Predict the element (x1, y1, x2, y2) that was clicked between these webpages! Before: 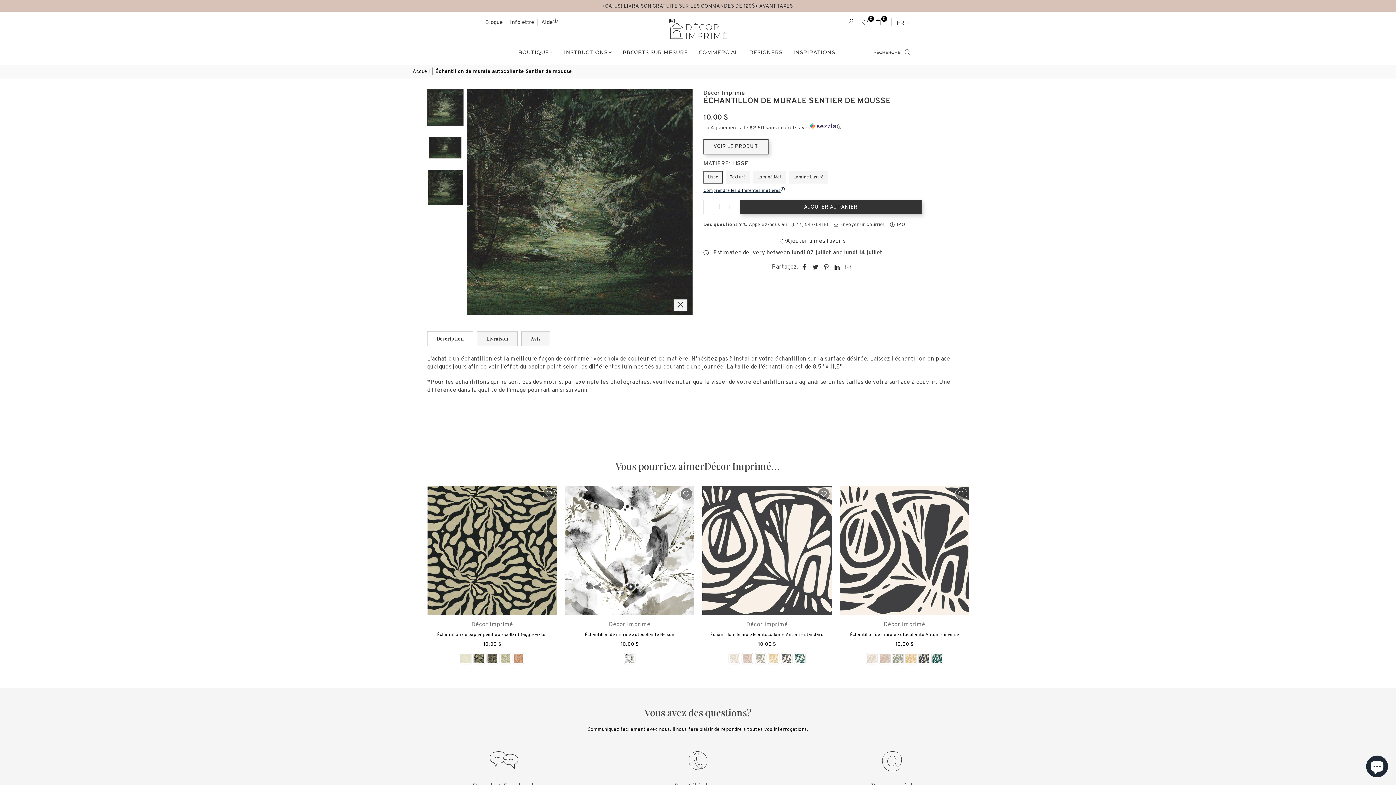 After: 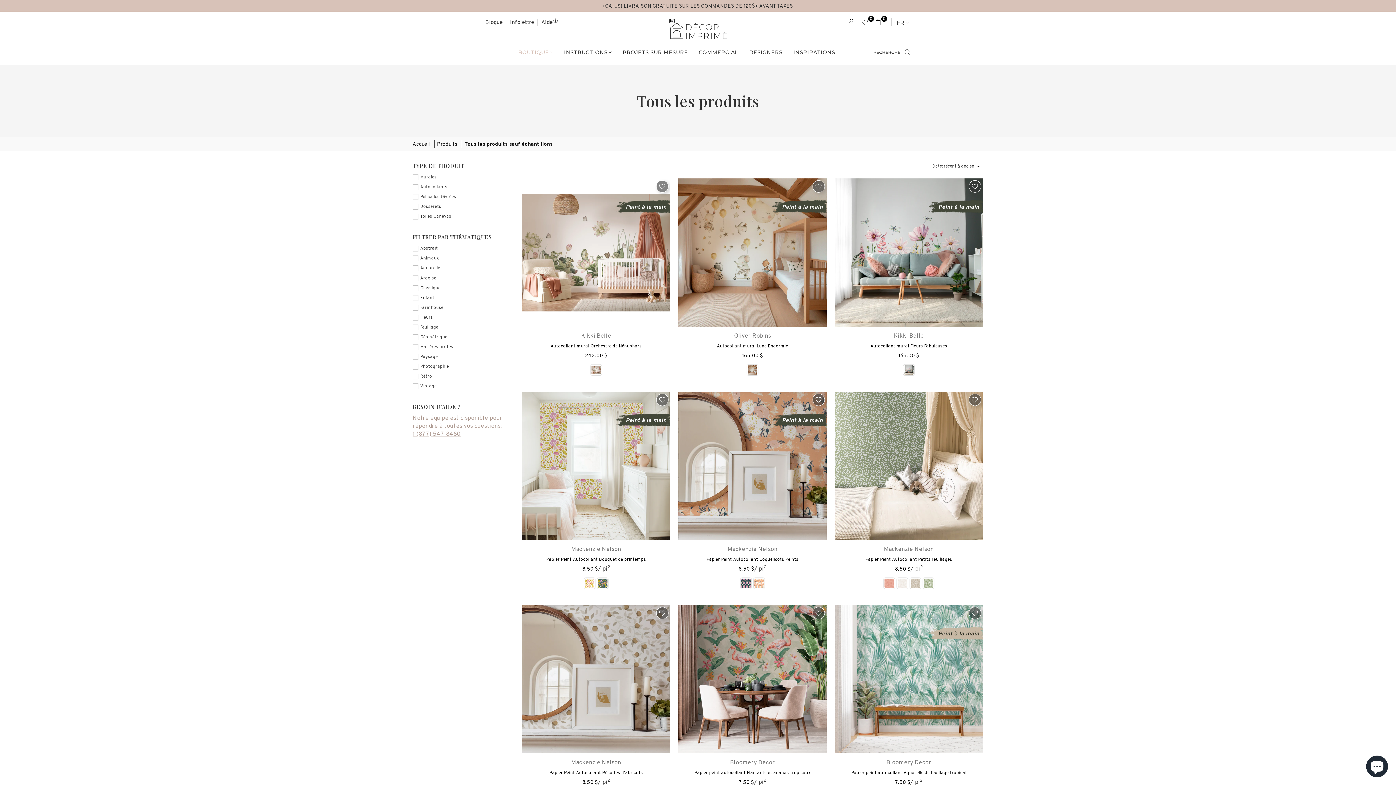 Action: bbox: (512, 42, 558, 62) label: BOUTIQUE